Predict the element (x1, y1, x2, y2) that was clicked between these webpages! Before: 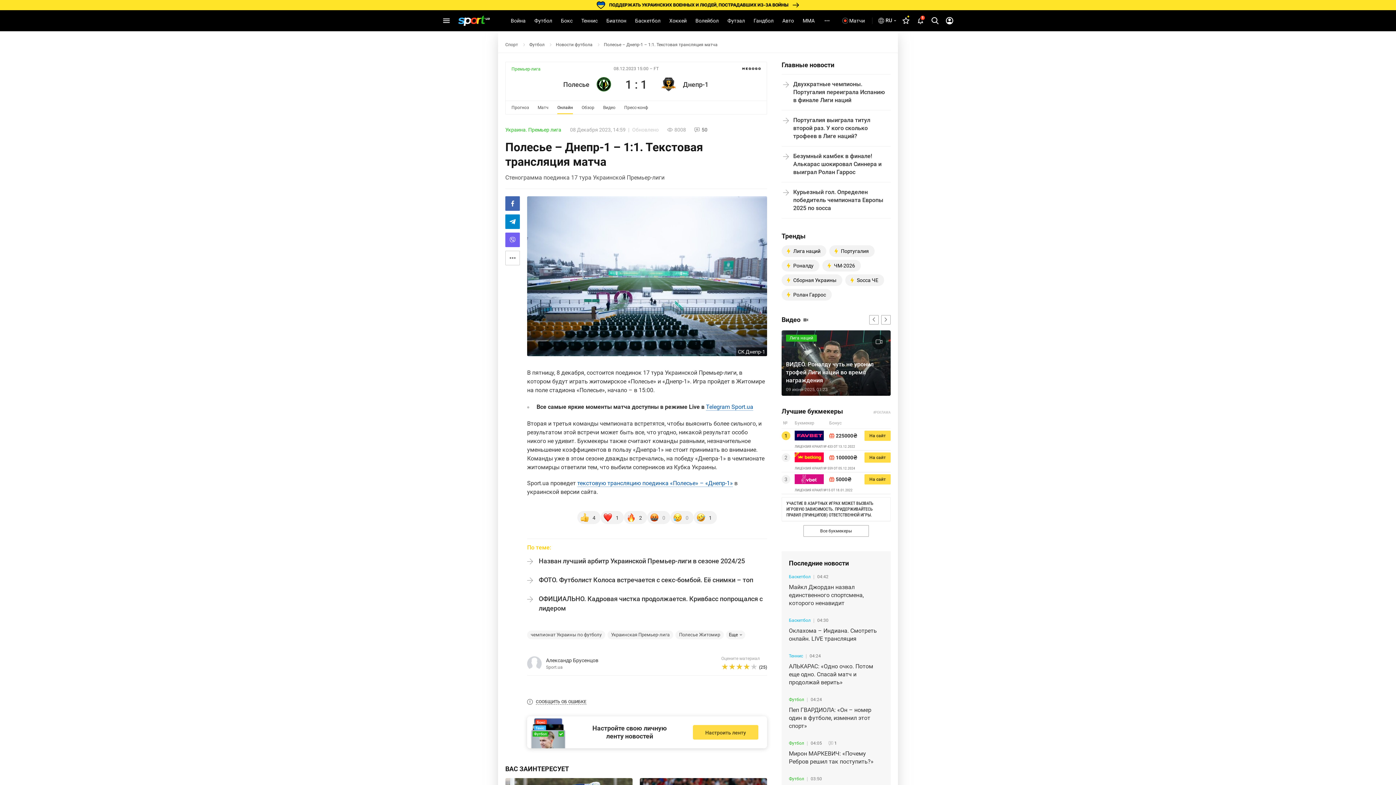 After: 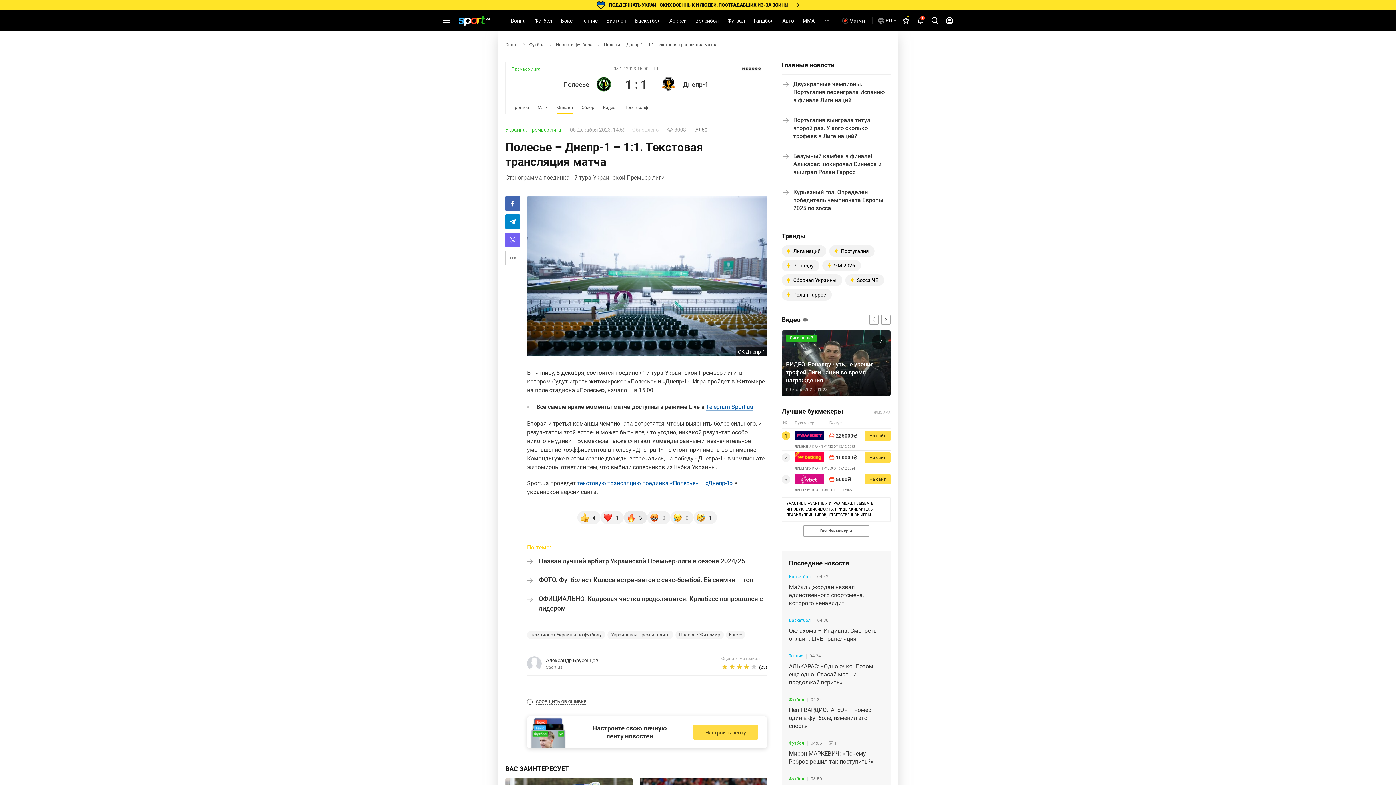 Action: bbox: (624, 511, 647, 524) label: 2